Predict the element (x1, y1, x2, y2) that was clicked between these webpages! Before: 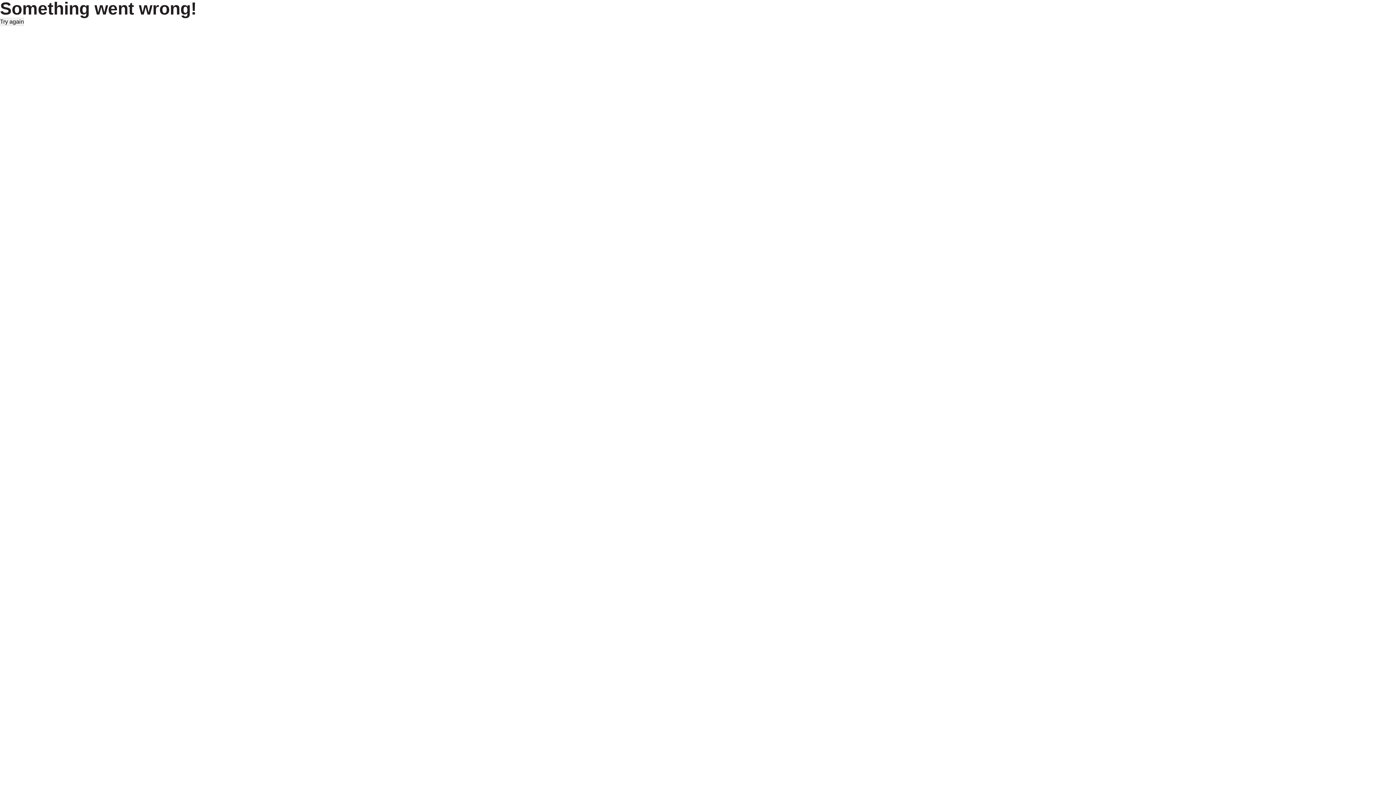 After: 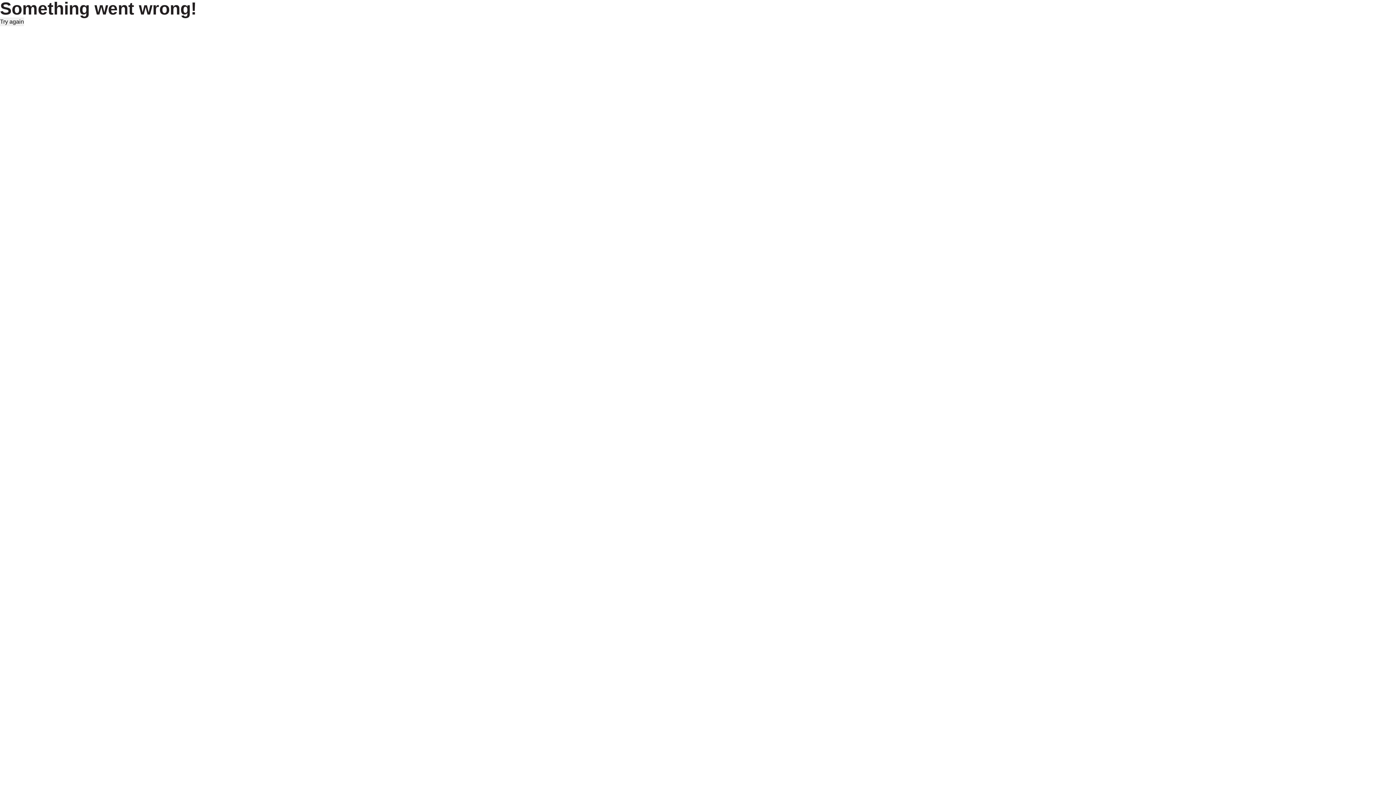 Action: label: Try again bbox: (0, 17, 24, 26)